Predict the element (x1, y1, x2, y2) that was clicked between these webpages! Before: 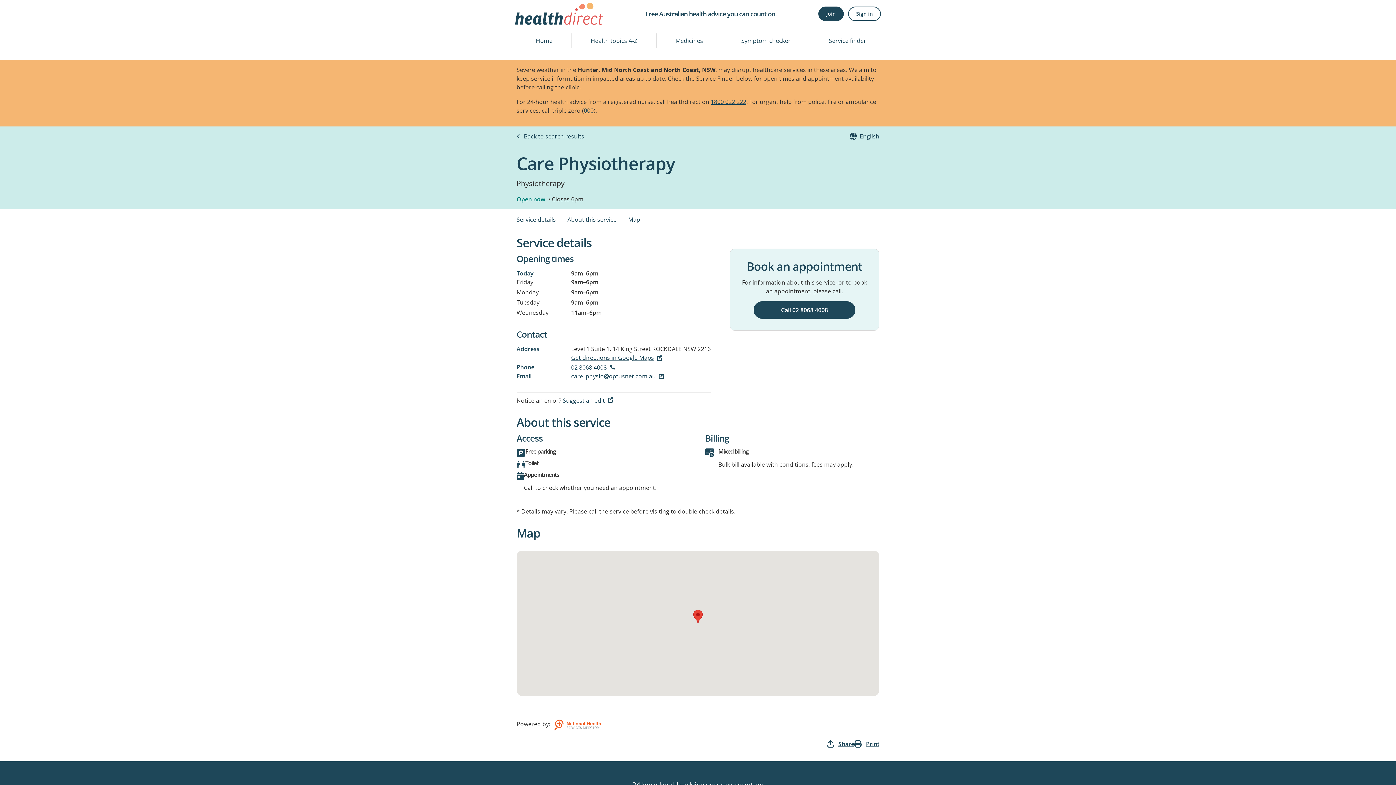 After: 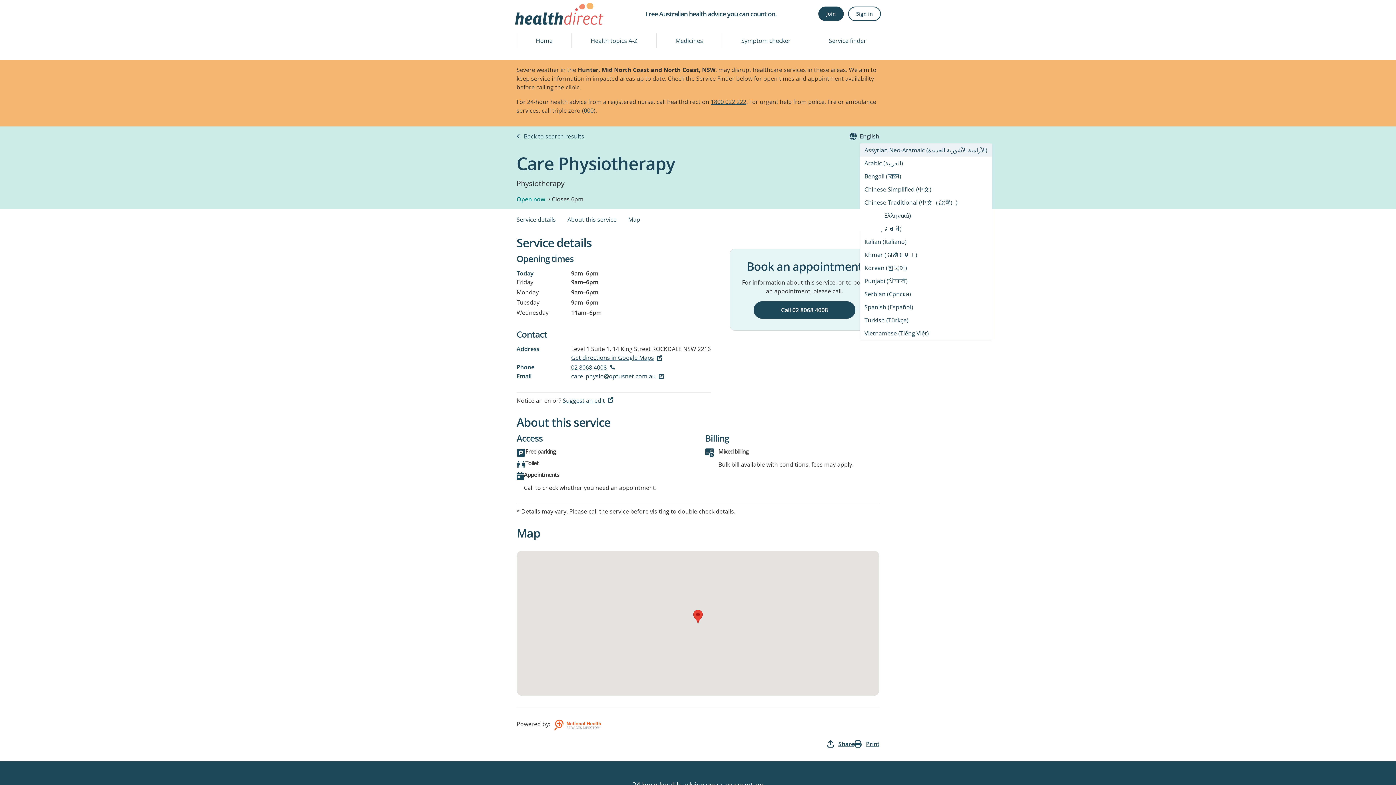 Action: label: English bbox: (860, 132, 879, 140)